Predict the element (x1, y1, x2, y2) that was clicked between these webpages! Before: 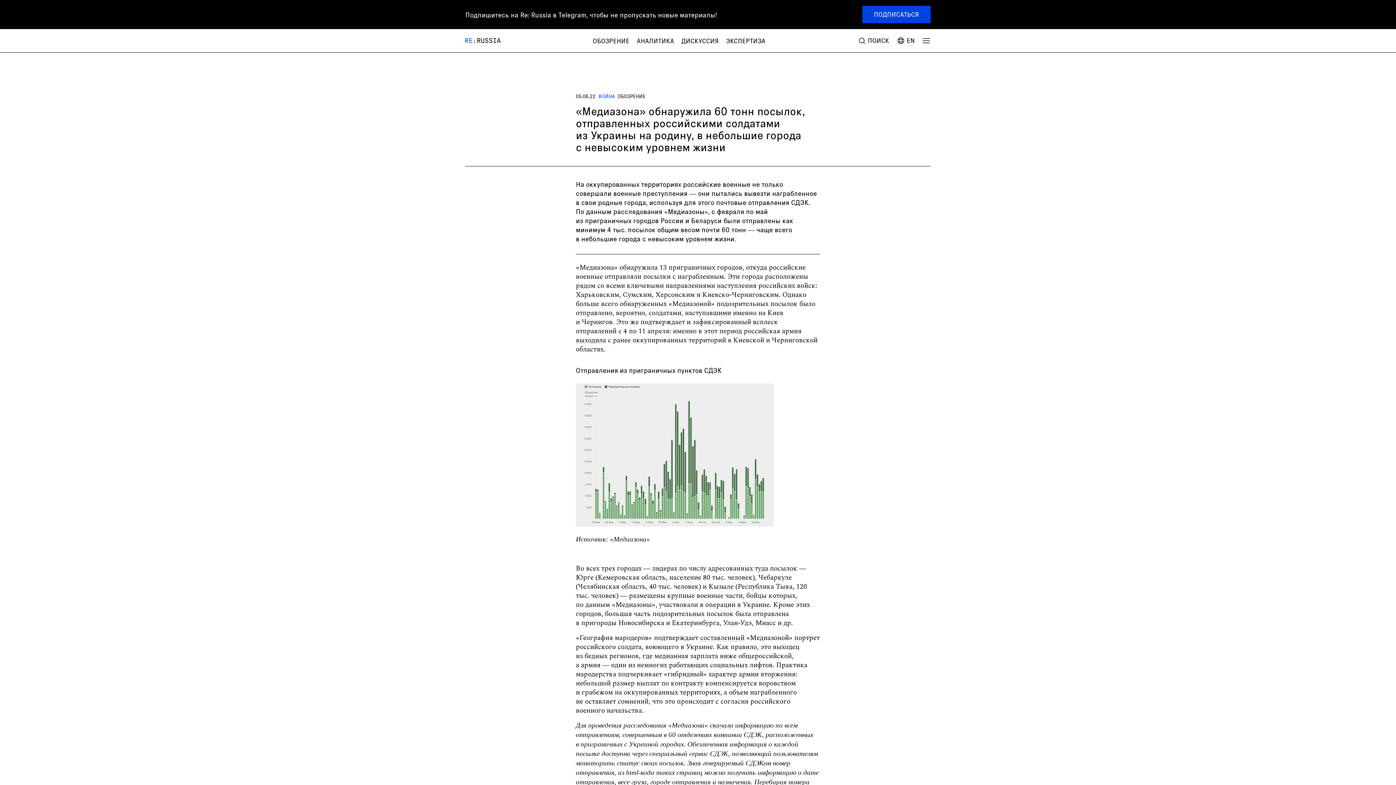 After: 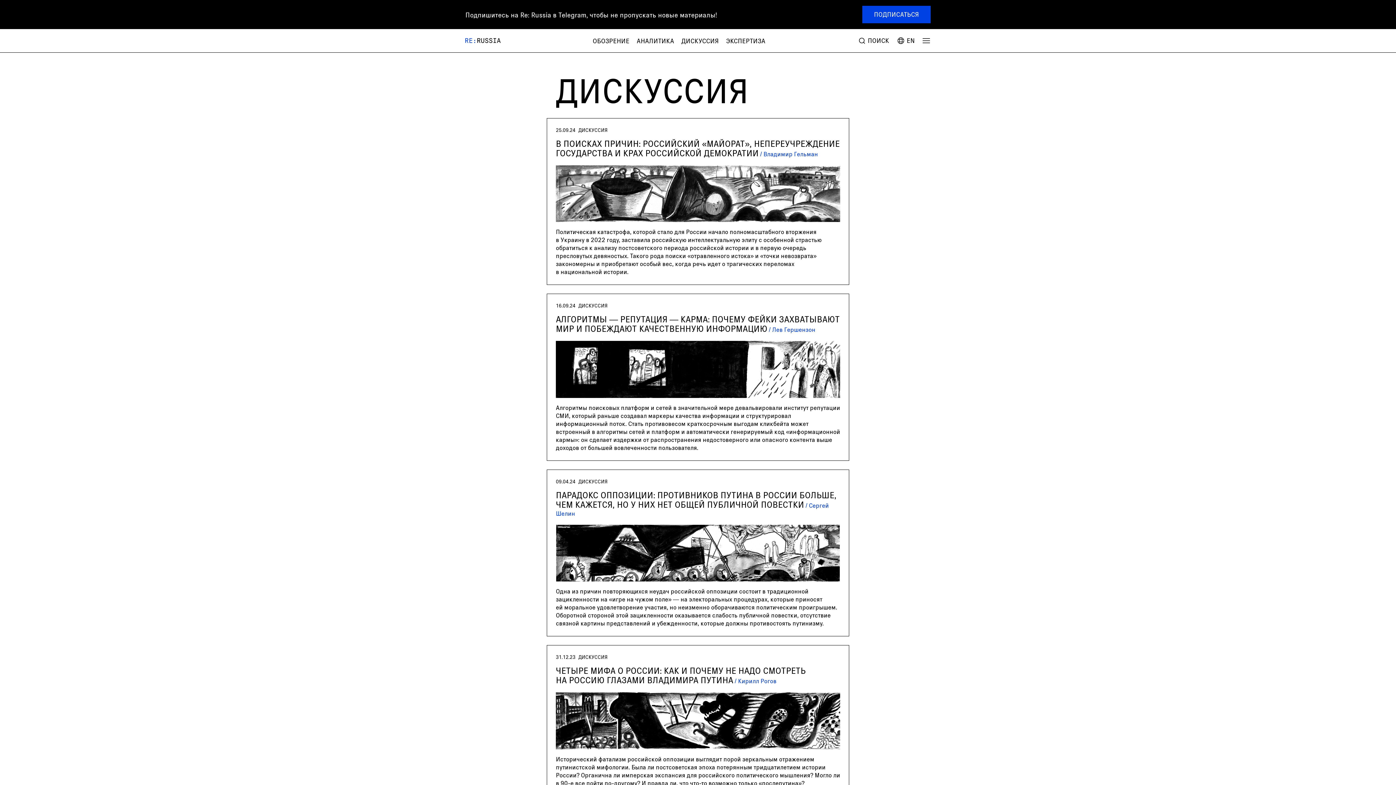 Action: bbox: (681, 36, 719, 44) label: ДИСКУССИЯ